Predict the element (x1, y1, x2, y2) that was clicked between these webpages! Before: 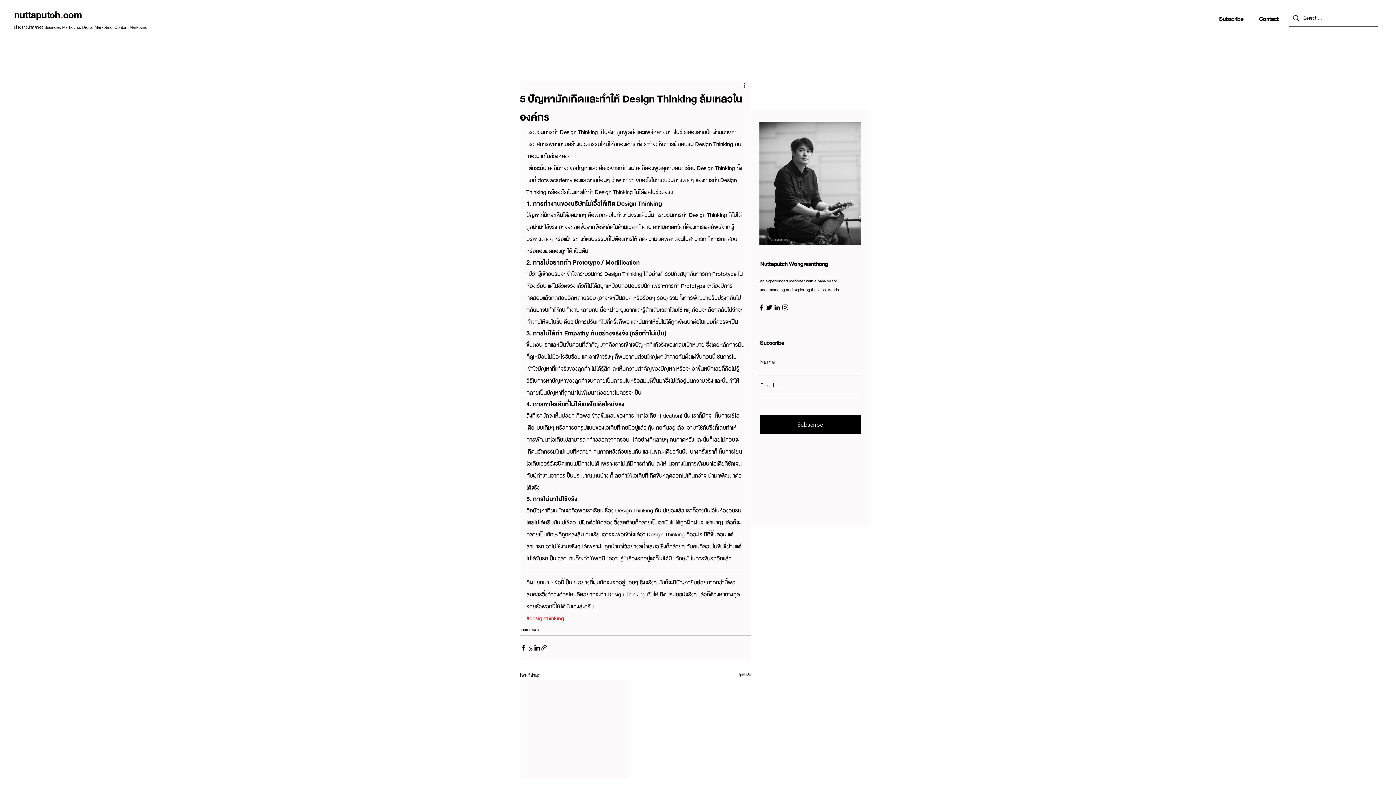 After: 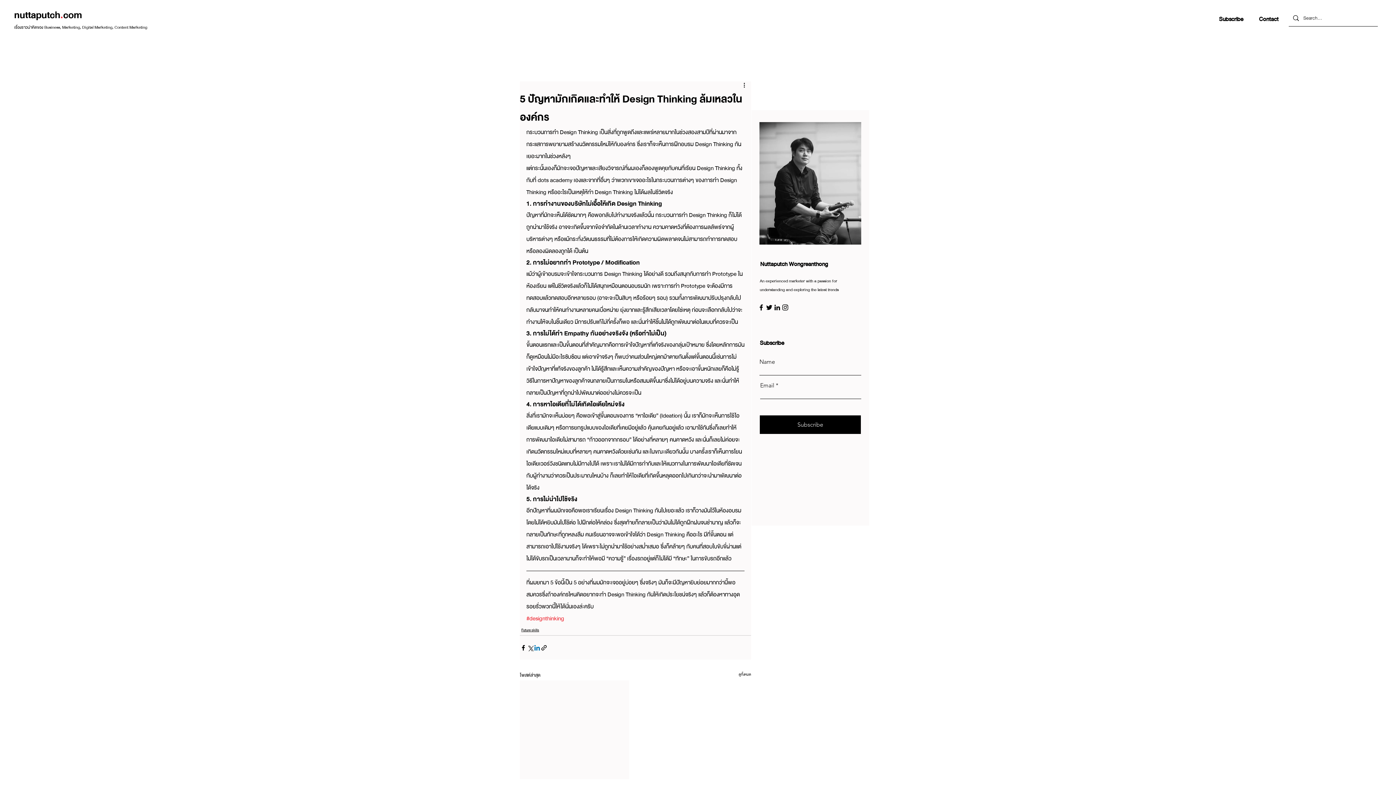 Action: label: แชร์ทาง LinkedIn bbox: (533, 644, 540, 651)